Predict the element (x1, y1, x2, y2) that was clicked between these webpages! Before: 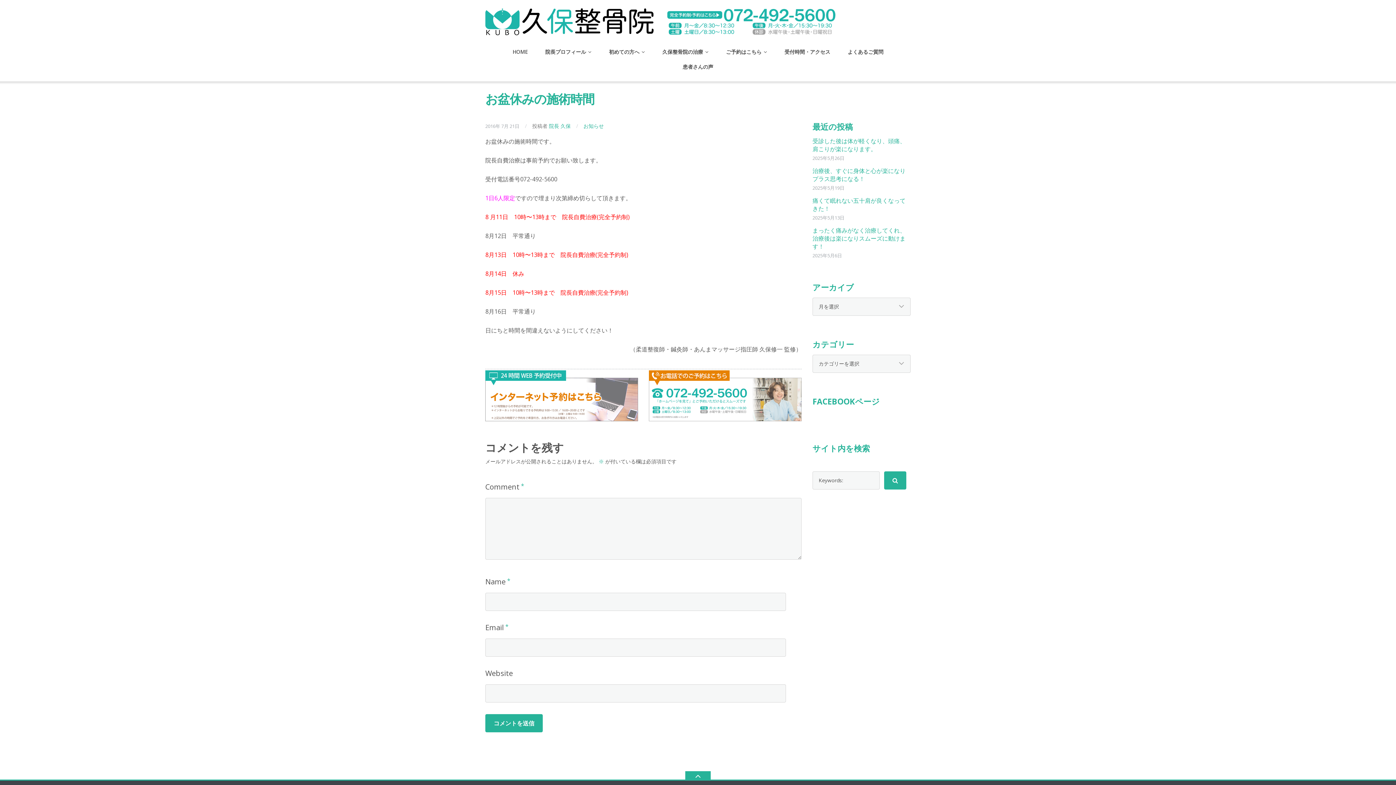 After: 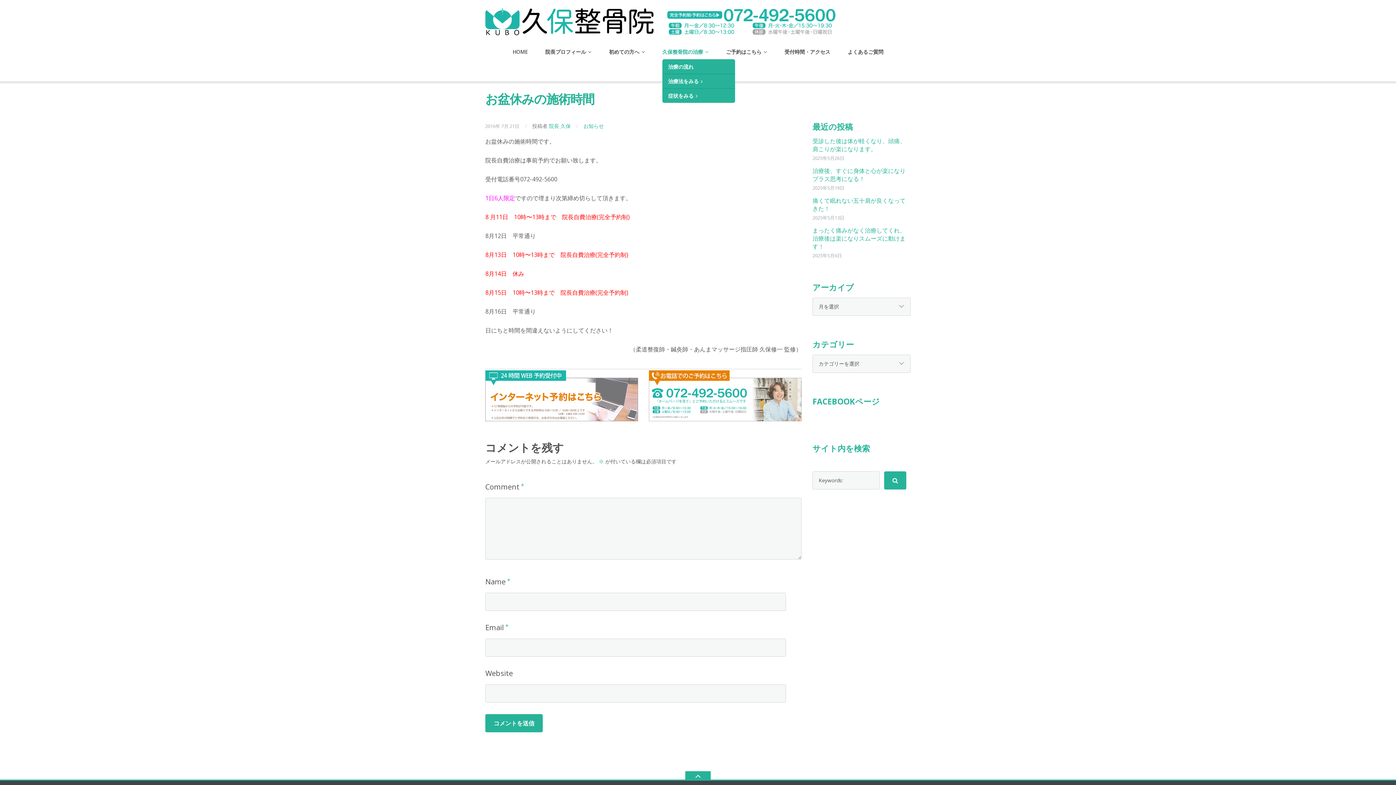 Action: label: 久保整骨院の治療 bbox: (662, 44, 708, 59)